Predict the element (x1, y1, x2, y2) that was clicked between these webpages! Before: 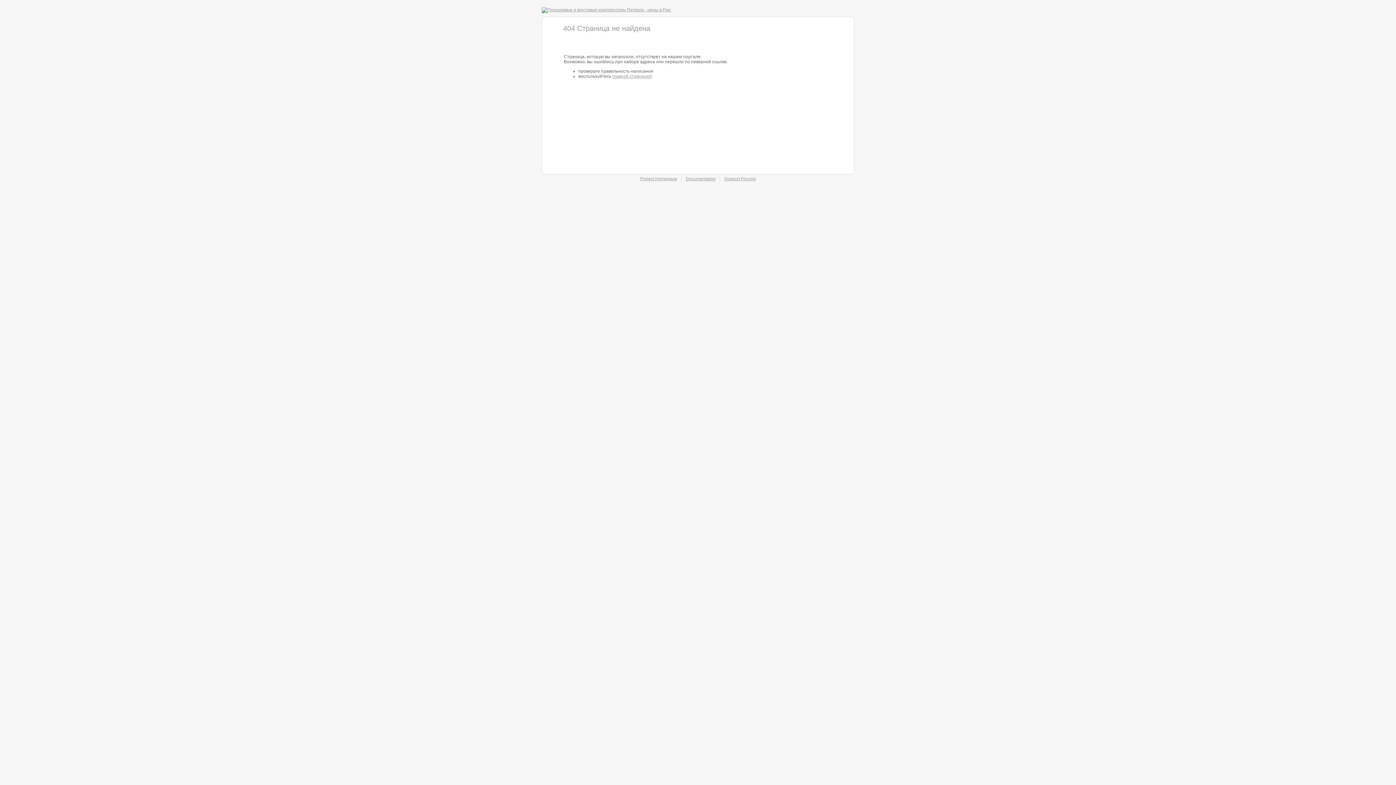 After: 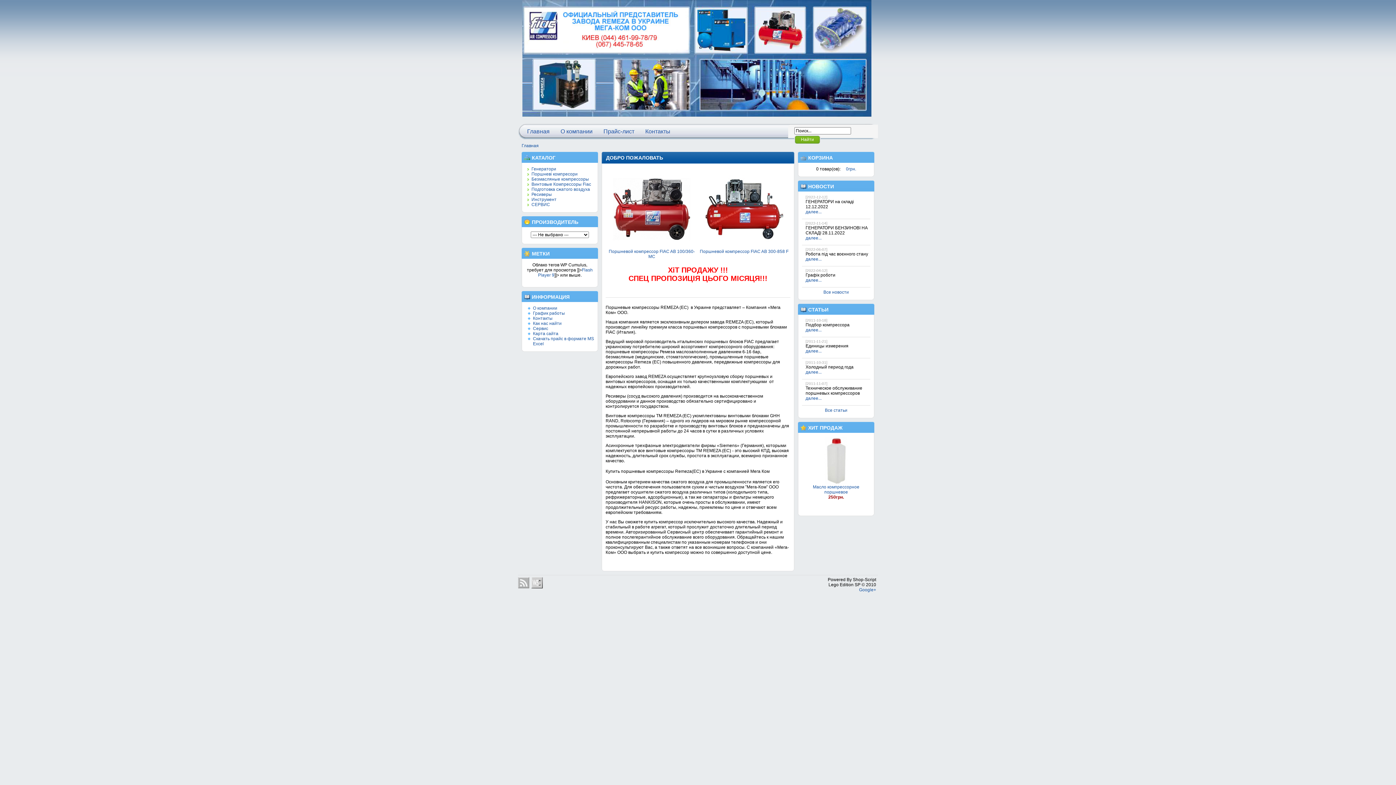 Action: bbox: (541, 7, 671, 12)